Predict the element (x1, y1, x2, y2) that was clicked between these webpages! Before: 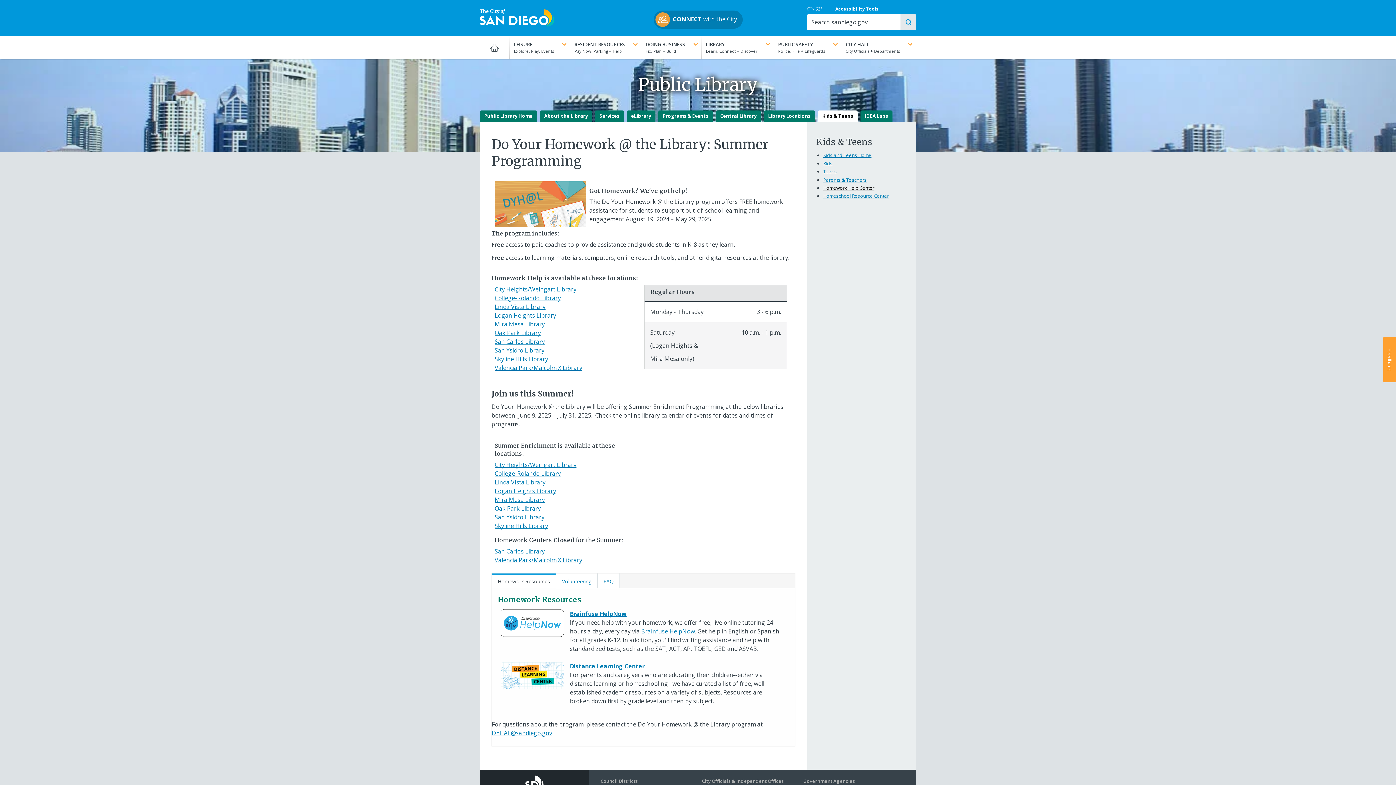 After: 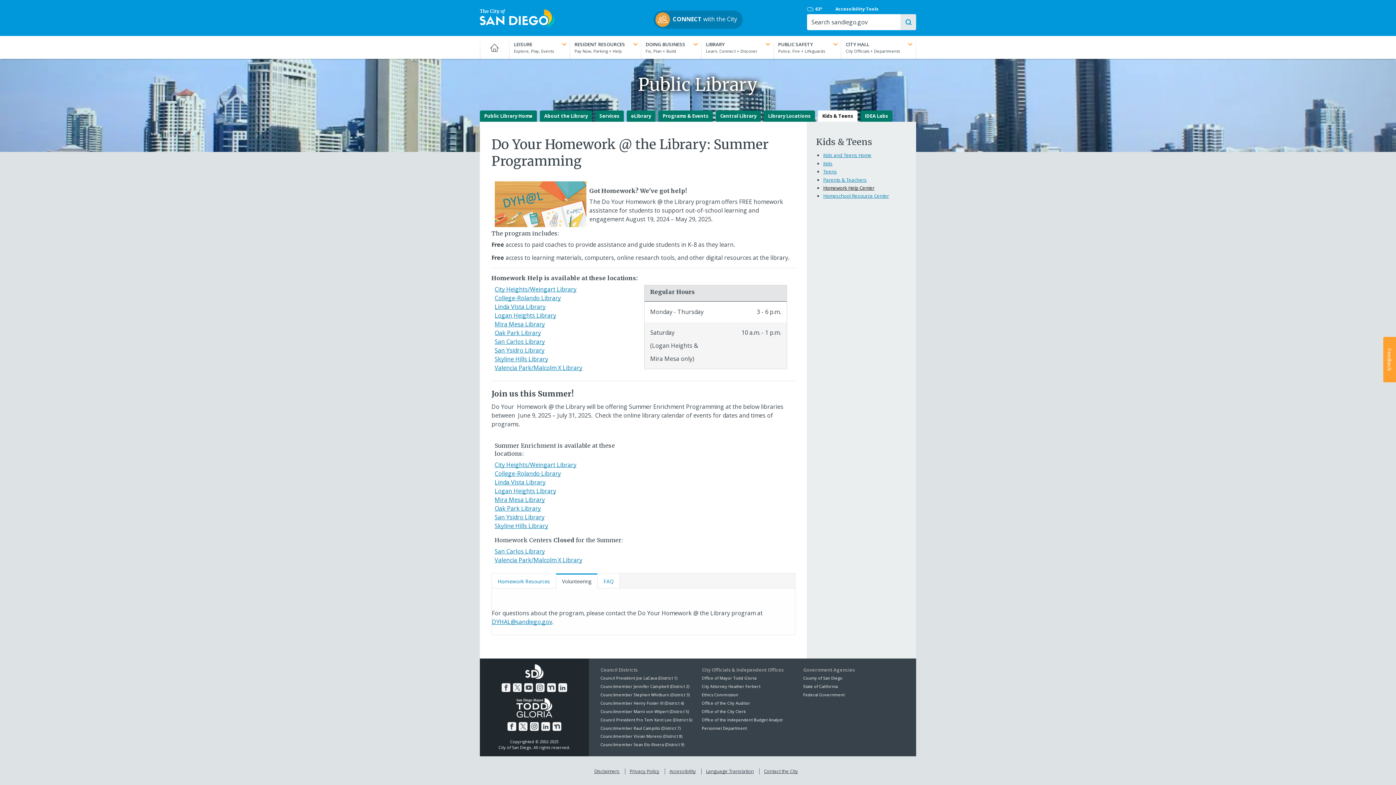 Action: label: Volunteering bbox: (556, 573, 597, 588)